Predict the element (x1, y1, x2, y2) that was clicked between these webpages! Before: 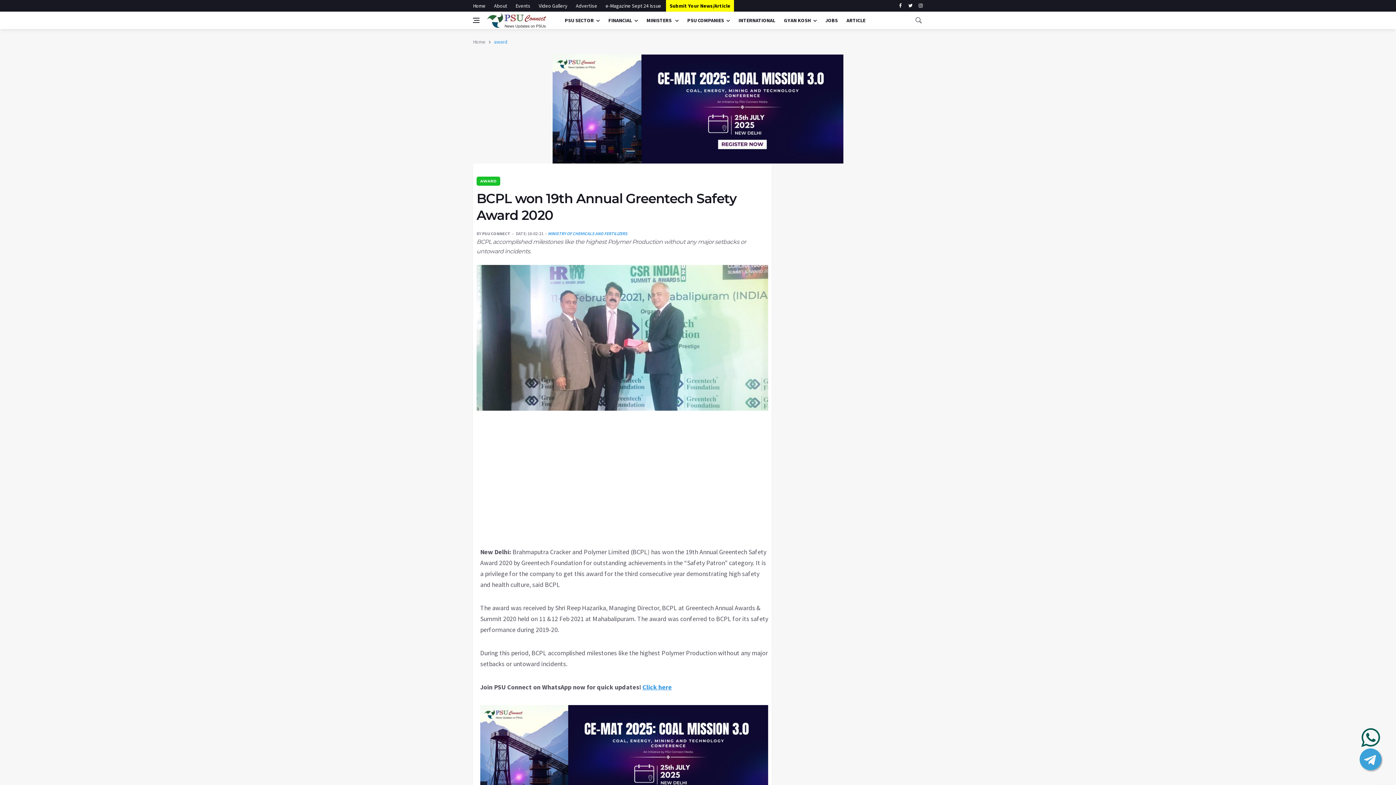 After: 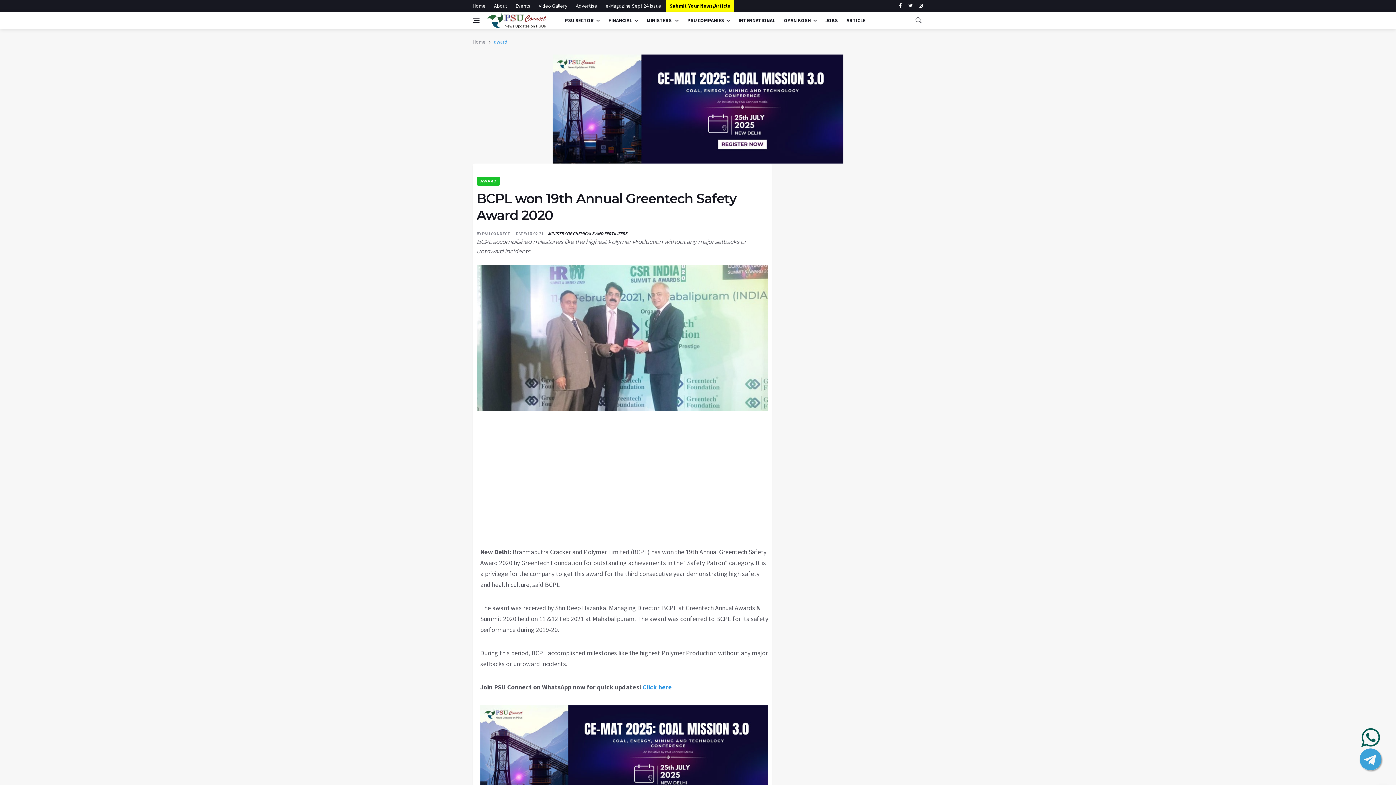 Action: label: MINISTRY OF CHEMICALS AND FERTILIZERS bbox: (548, 230, 627, 236)